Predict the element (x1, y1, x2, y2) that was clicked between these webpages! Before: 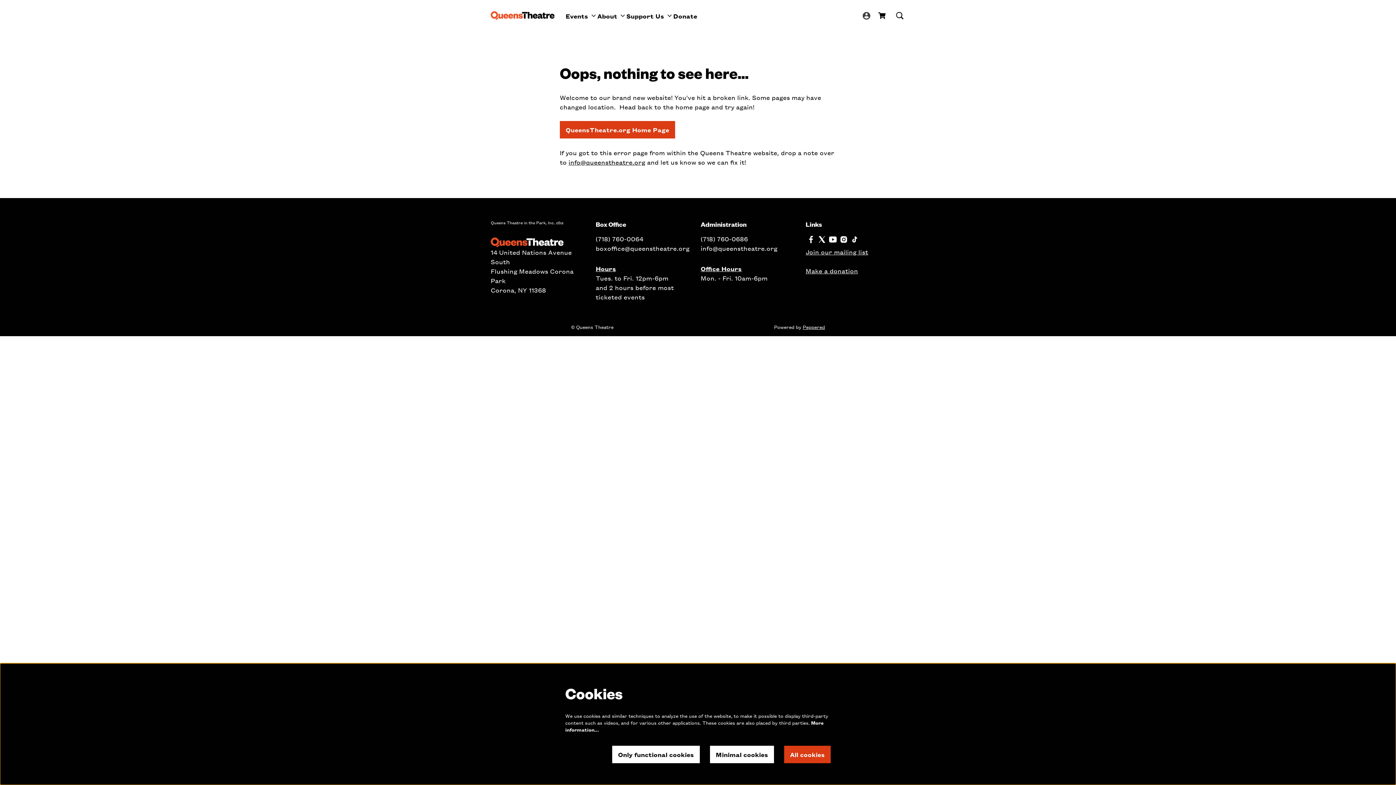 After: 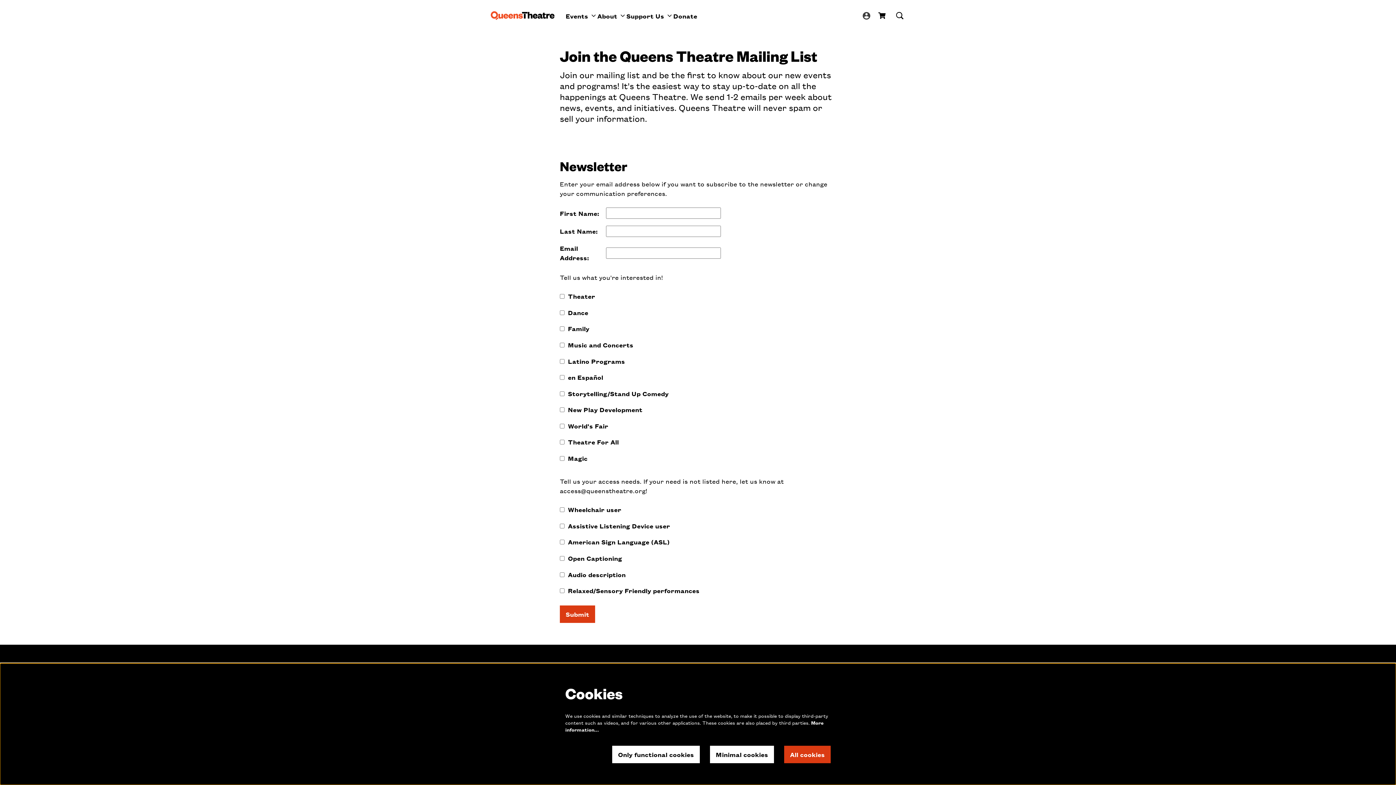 Action: label: Join our mailing list bbox: (805, 247, 868, 256)